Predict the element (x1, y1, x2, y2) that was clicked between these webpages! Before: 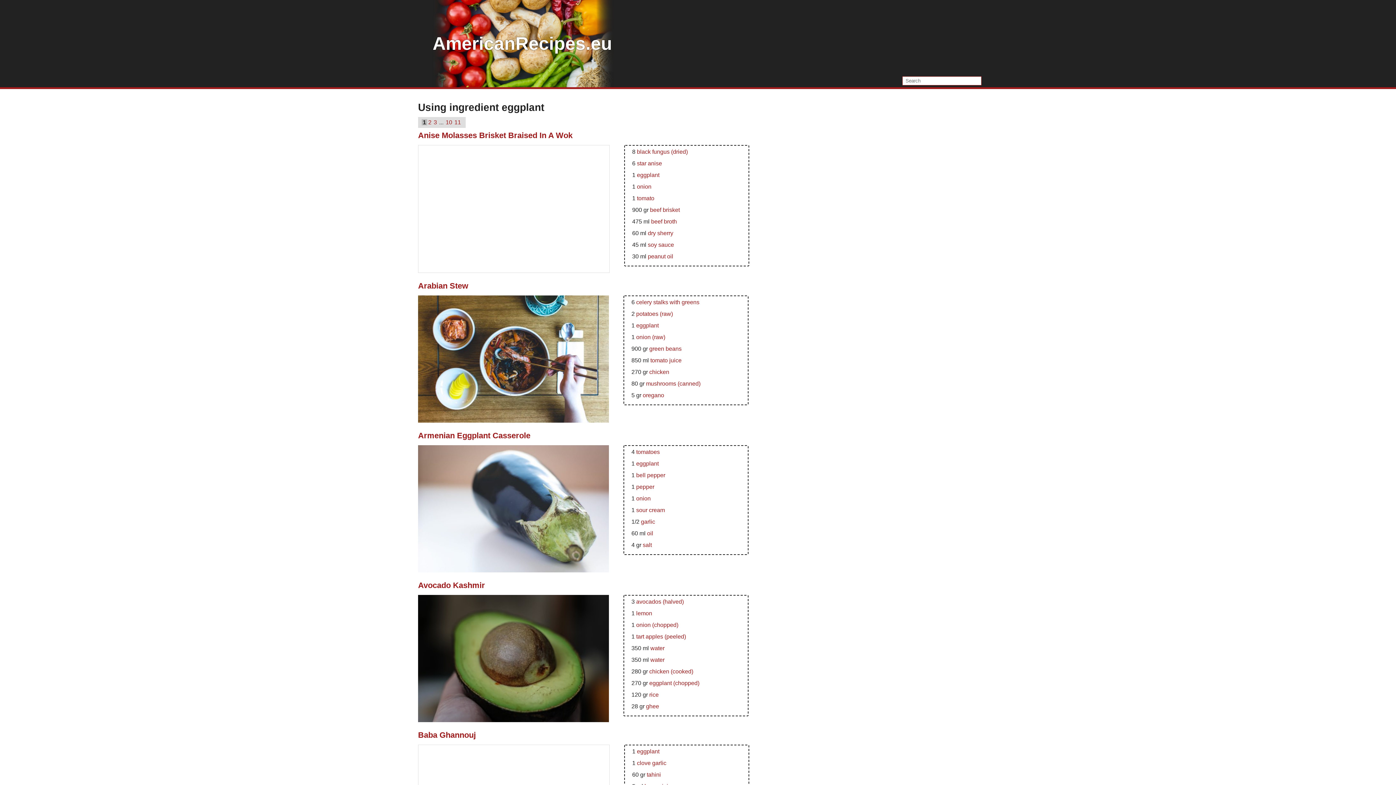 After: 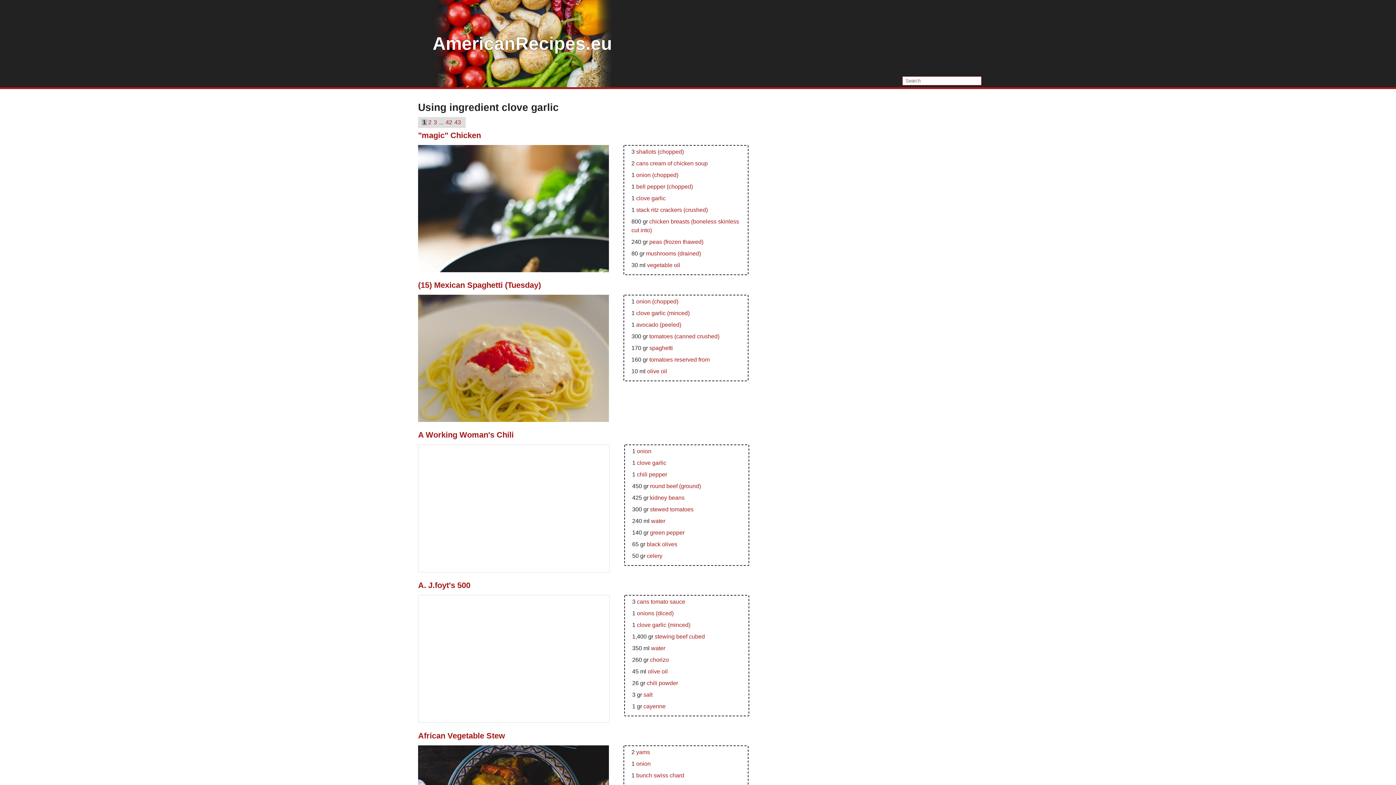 Action: label: clove garlic bbox: (637, 760, 666, 766)